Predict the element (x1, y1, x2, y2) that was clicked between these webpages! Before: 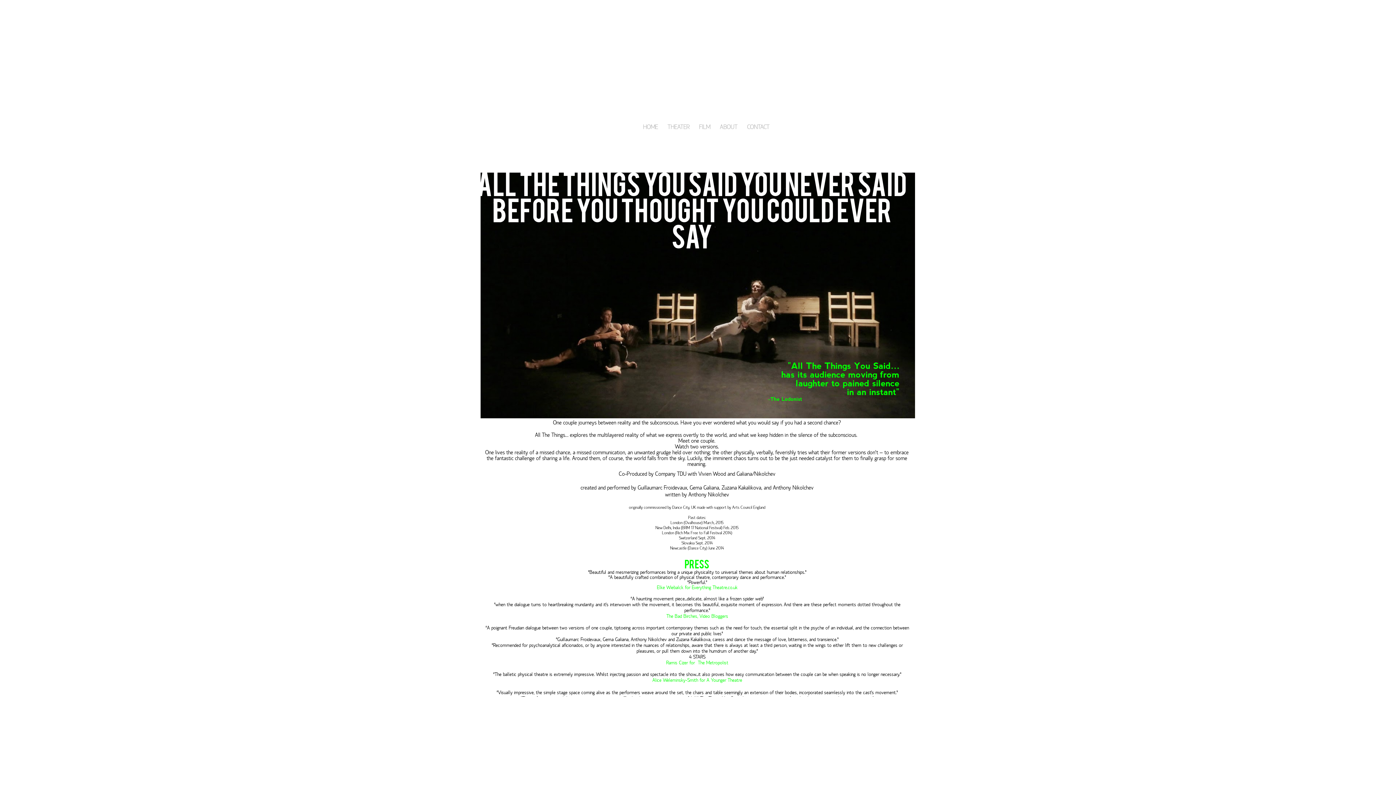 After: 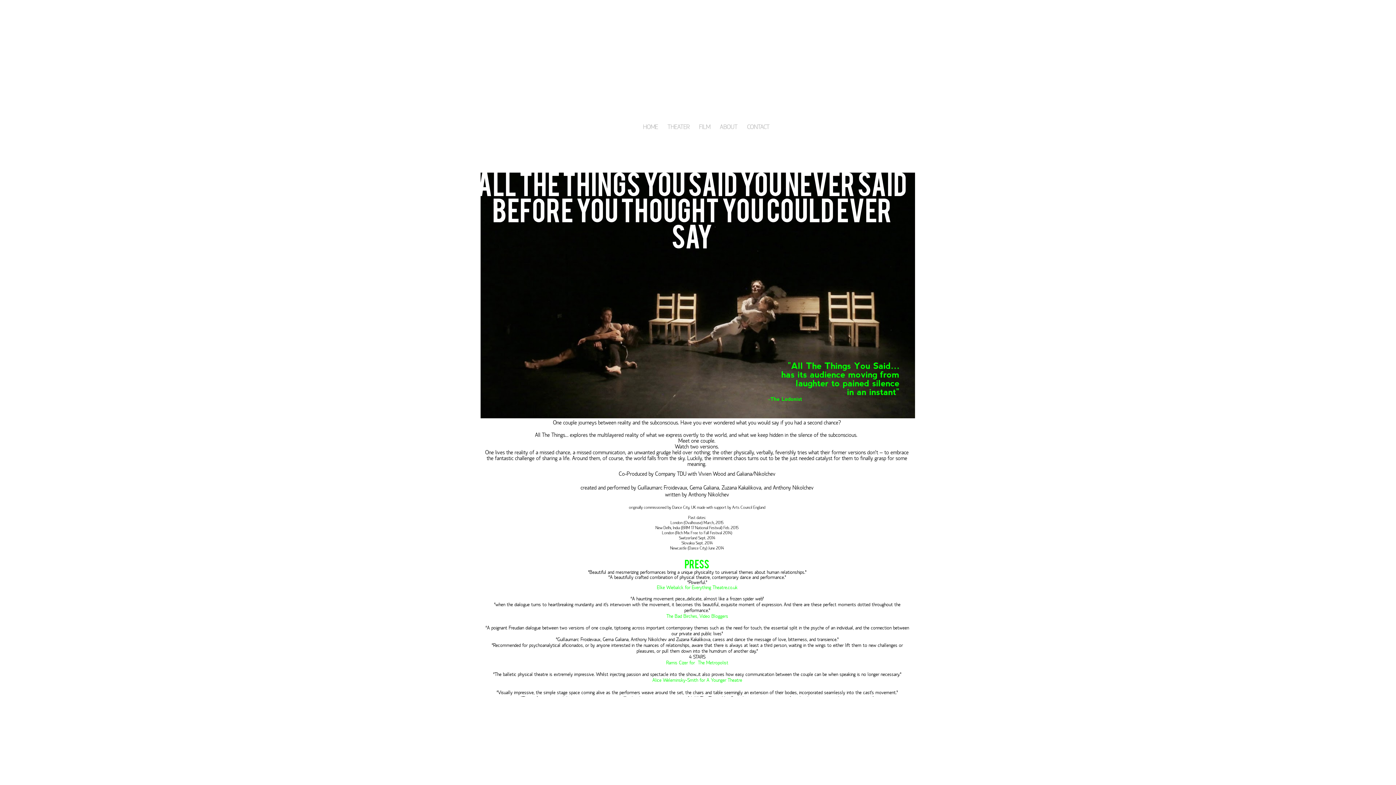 Action: bbox: (657, 583, 737, 590) label: Elke Wiebalck for Everything Theatre.co.uk